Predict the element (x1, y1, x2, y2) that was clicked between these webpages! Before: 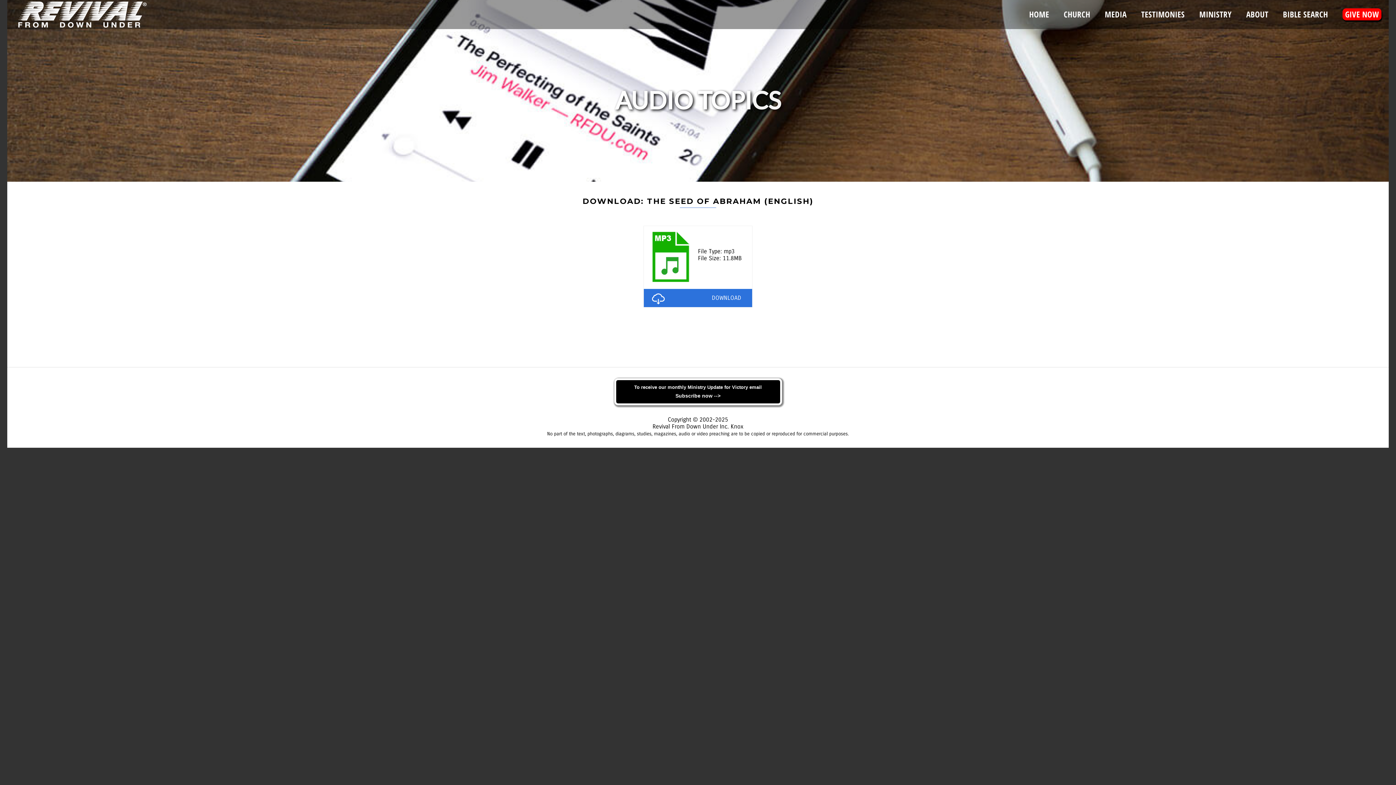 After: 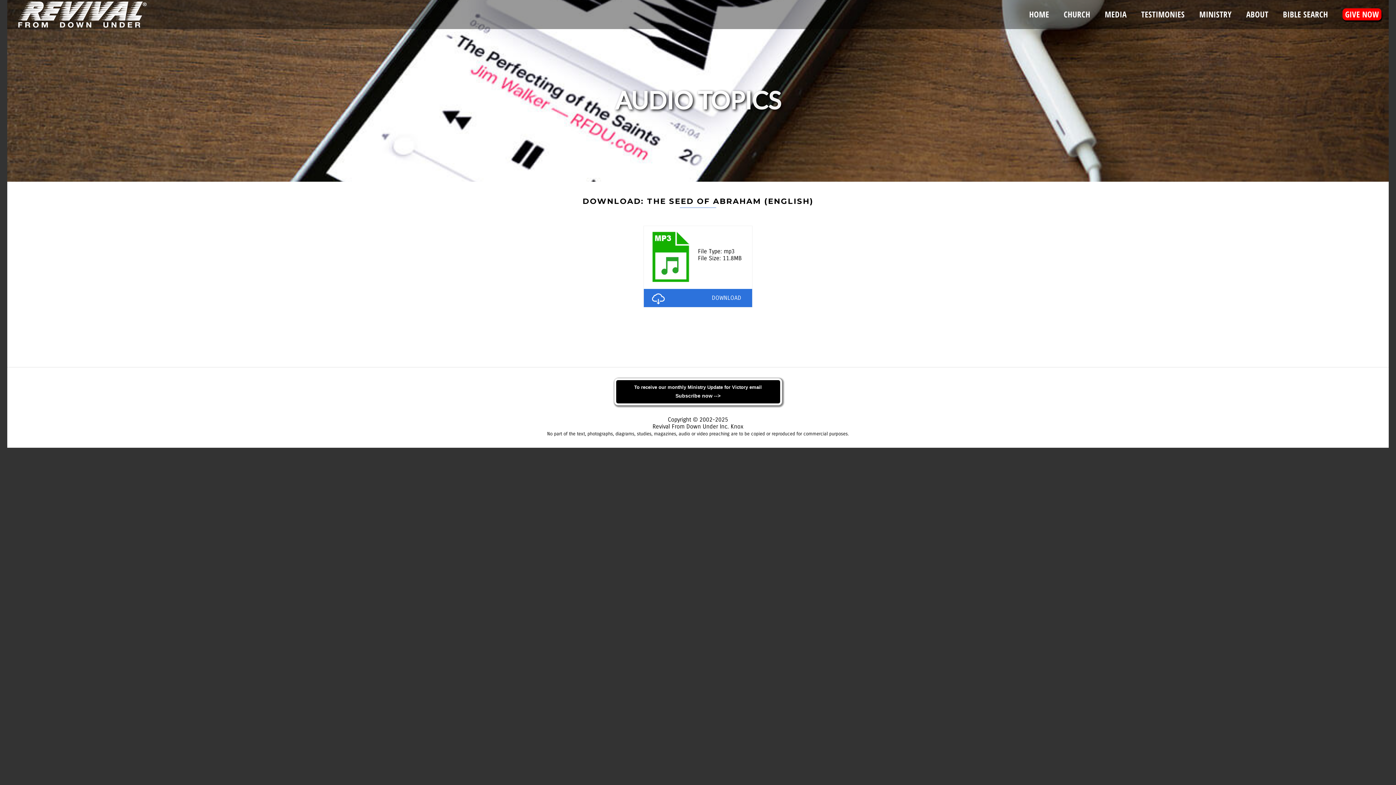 Action: bbox: (614, 378, 782, 405) label: To receive our monthly Ministry Update for Victory email

Subscribe now -->